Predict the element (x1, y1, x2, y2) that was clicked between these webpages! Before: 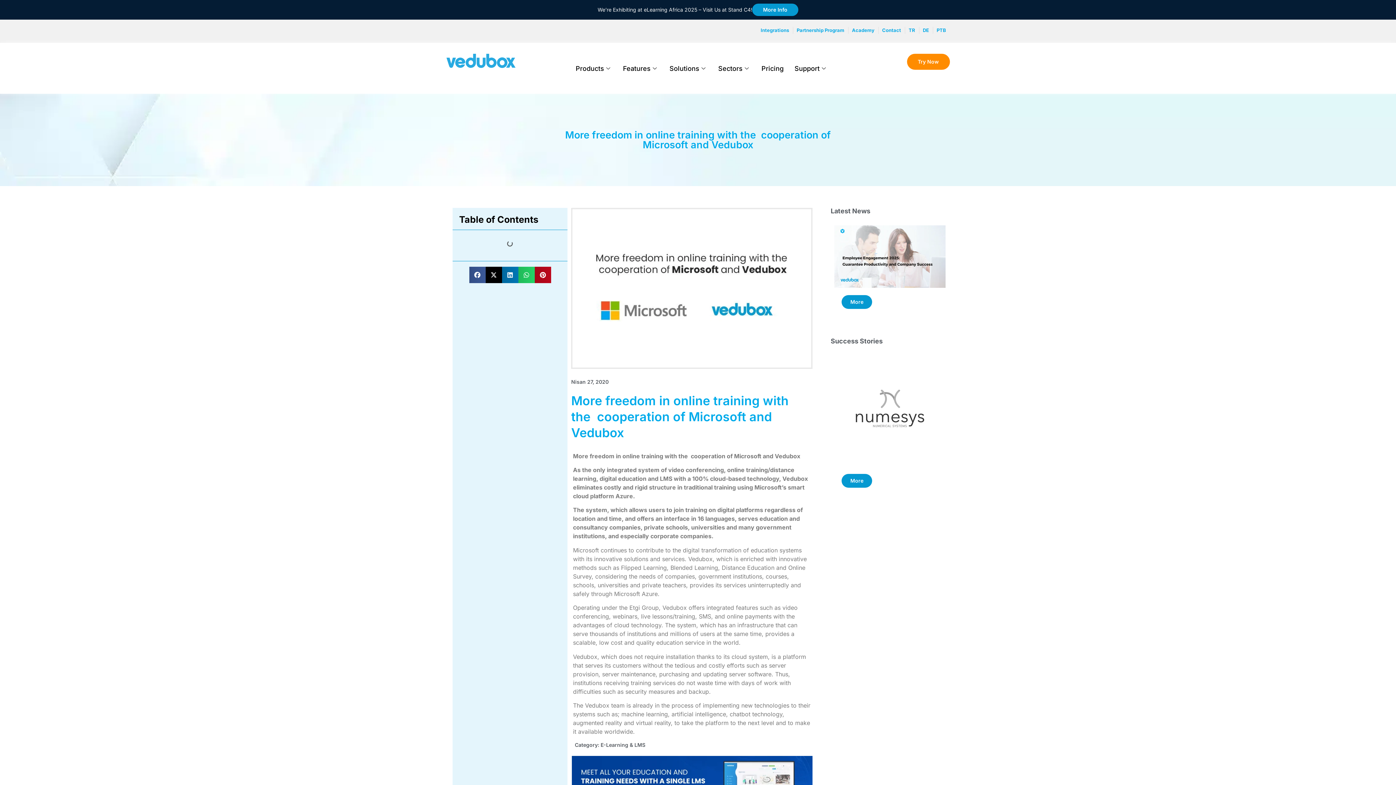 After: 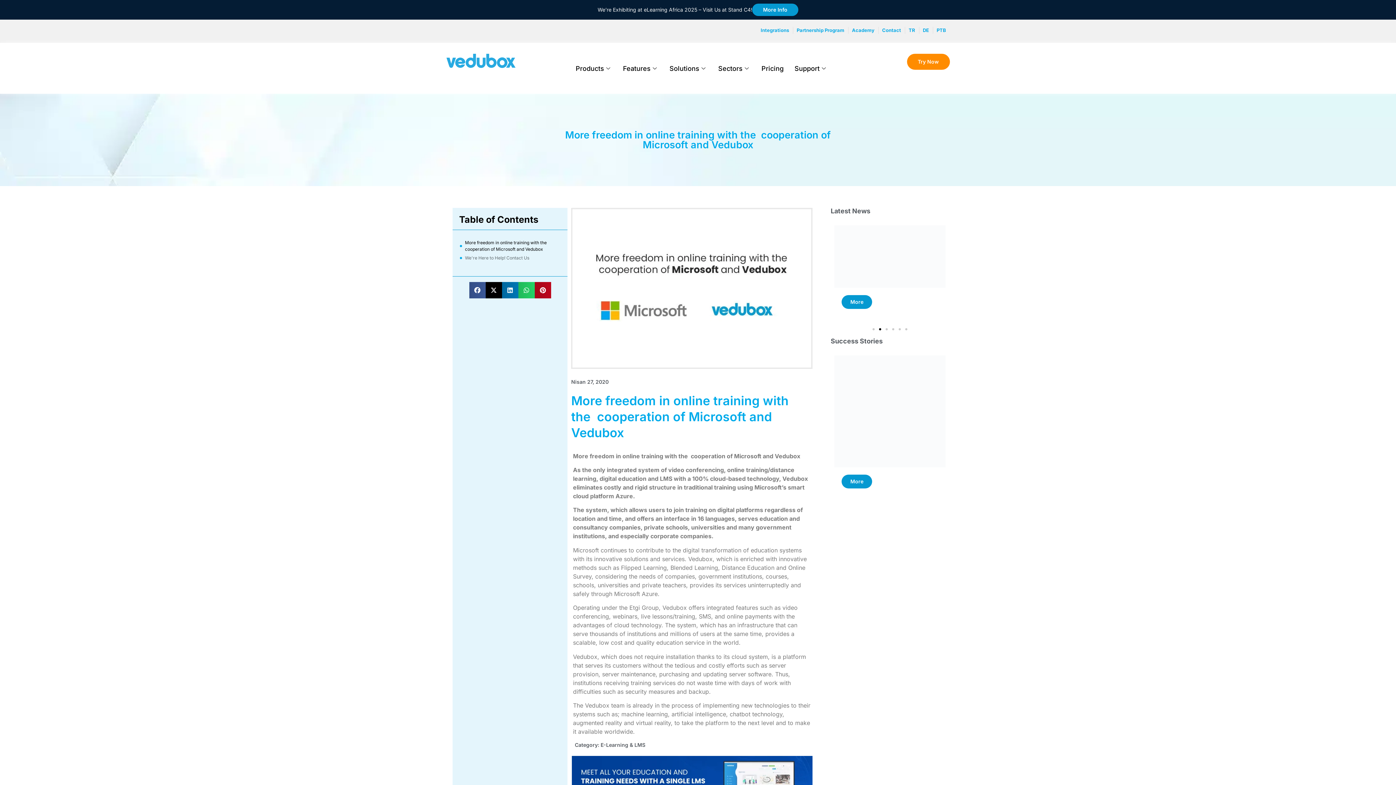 Action: label: DE bbox: (923, 26, 929, 33)